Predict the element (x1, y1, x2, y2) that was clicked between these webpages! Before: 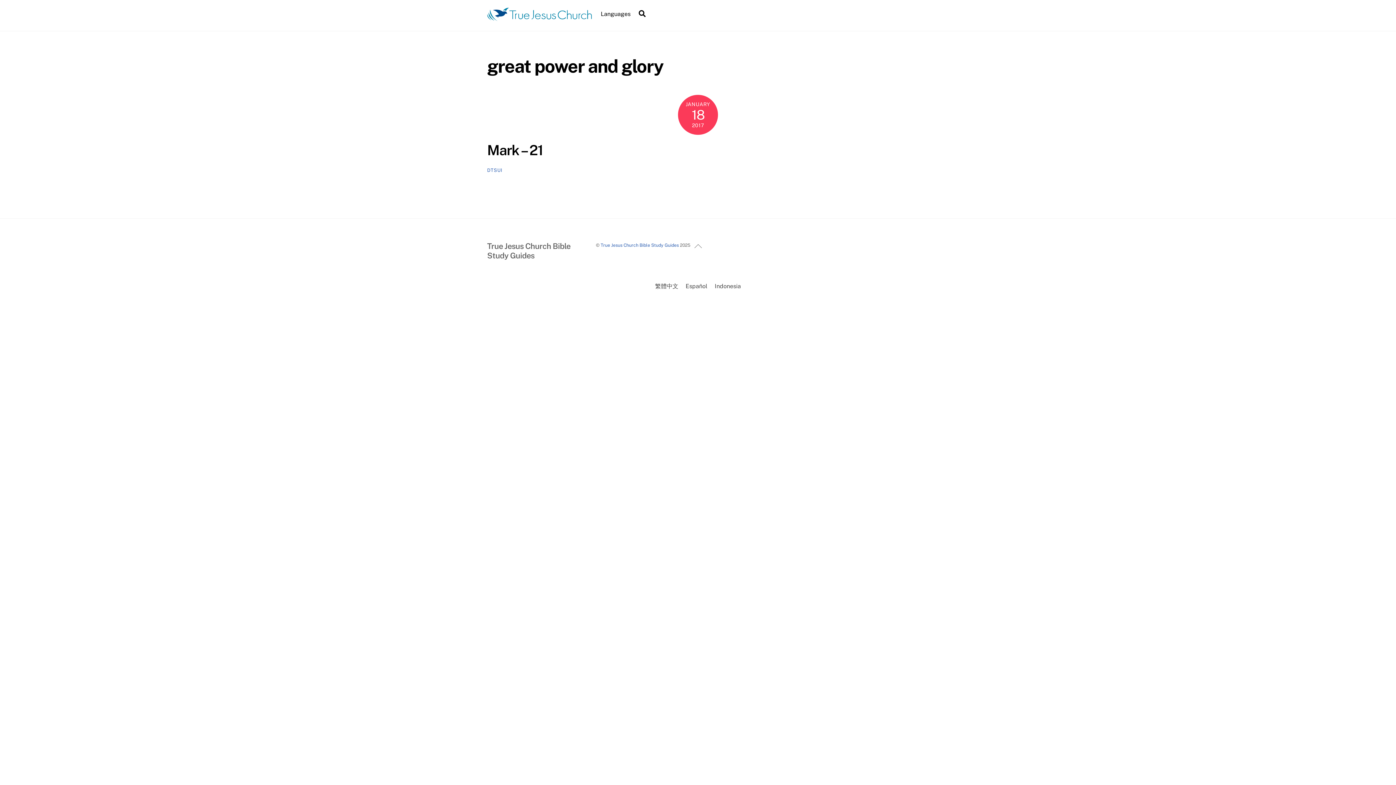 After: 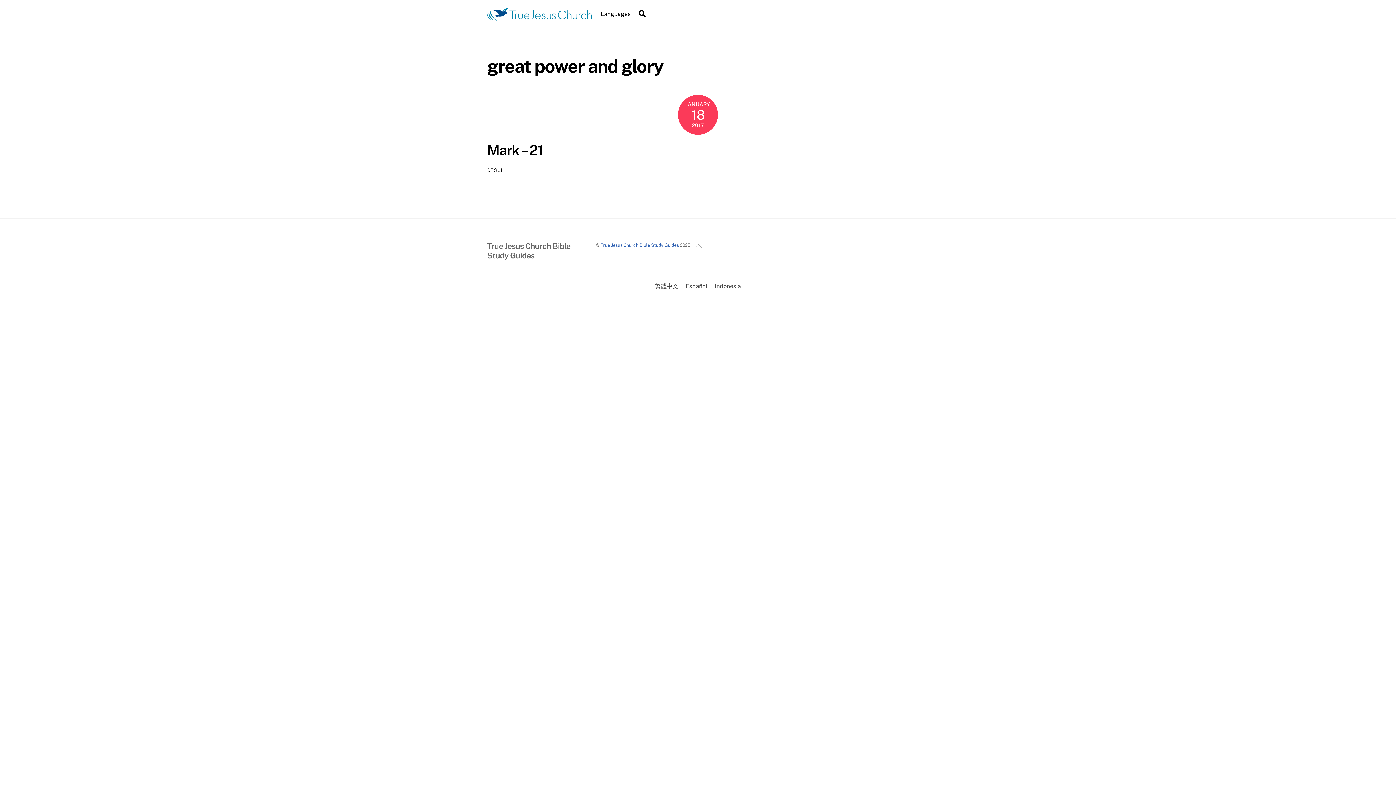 Action: bbox: (487, 167, 502, 172) label: DTSUI